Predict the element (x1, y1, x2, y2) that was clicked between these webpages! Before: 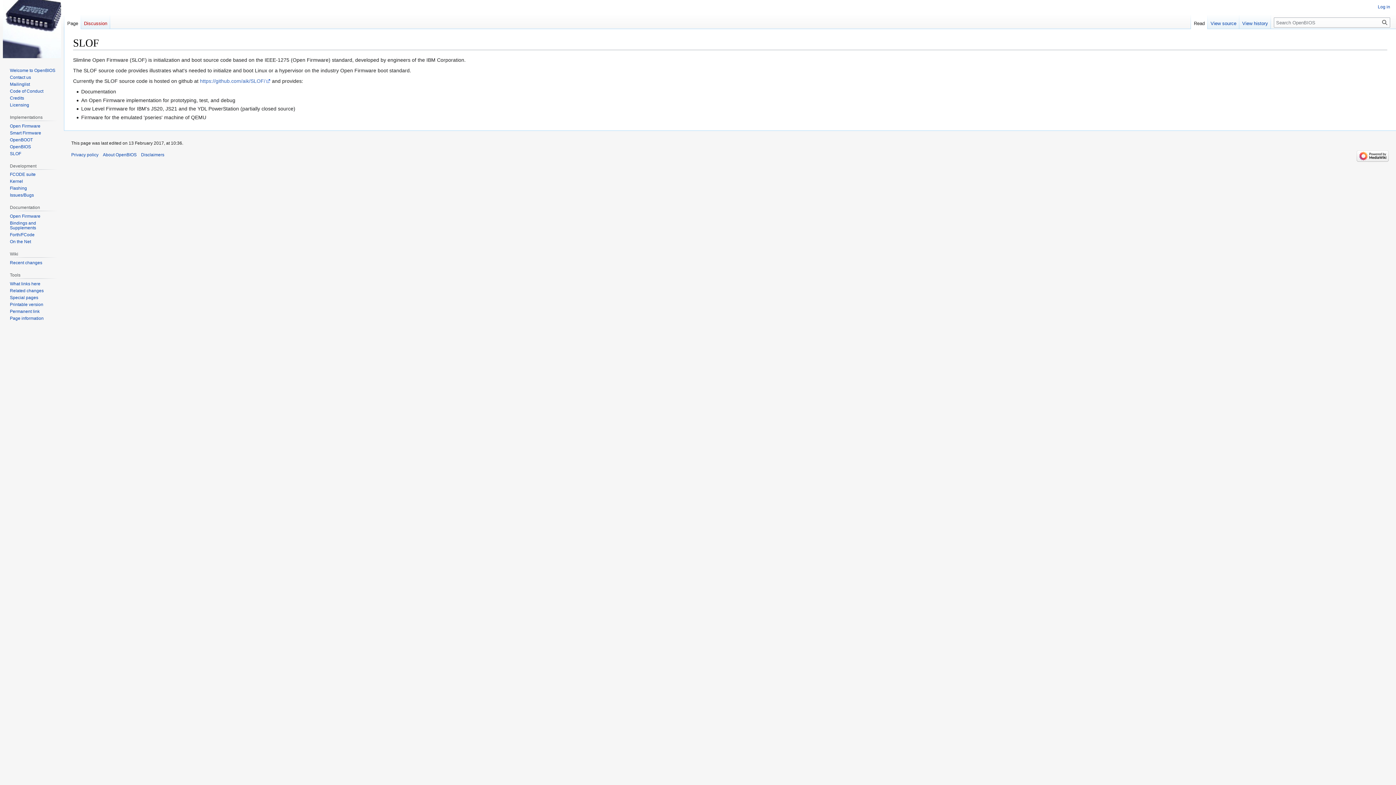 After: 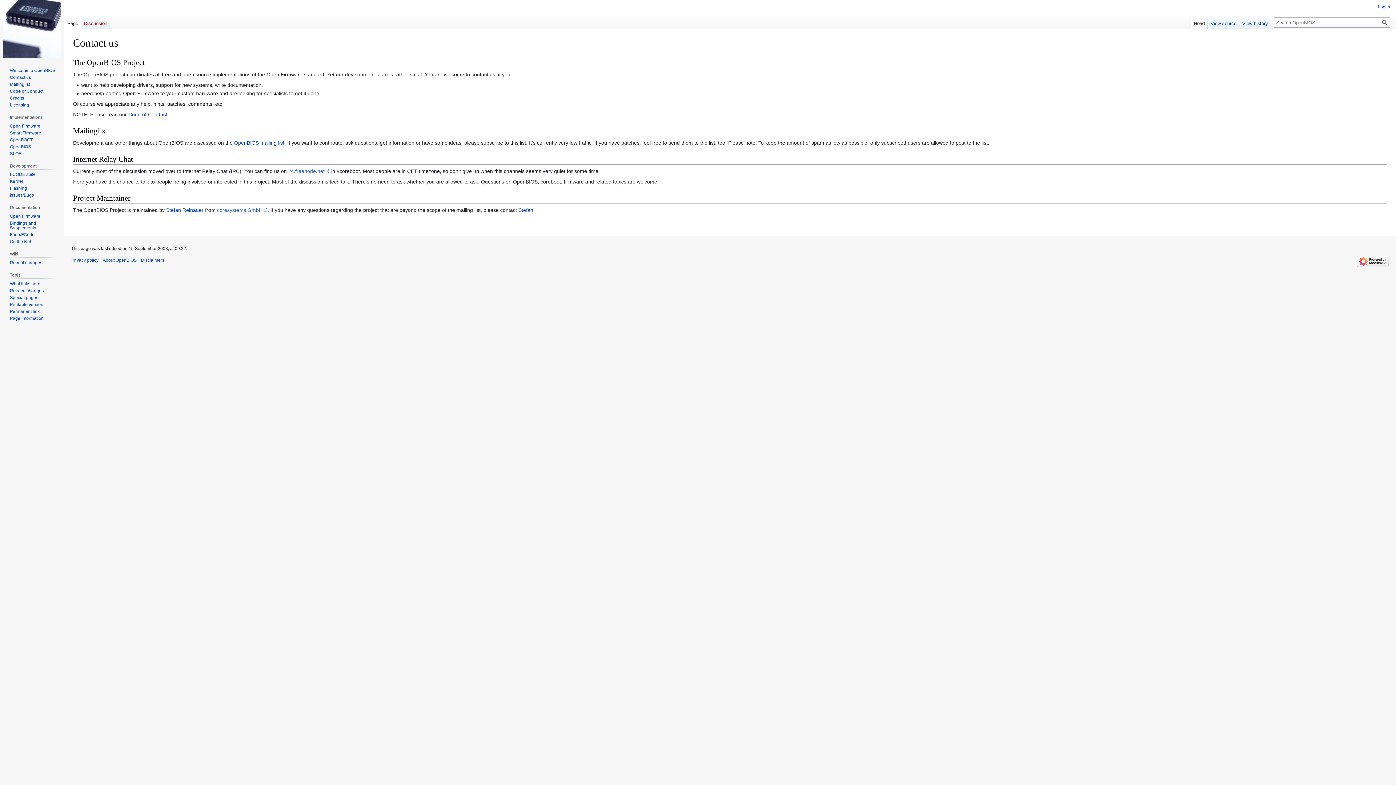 Action: label: Contact us bbox: (9, 74, 30, 79)